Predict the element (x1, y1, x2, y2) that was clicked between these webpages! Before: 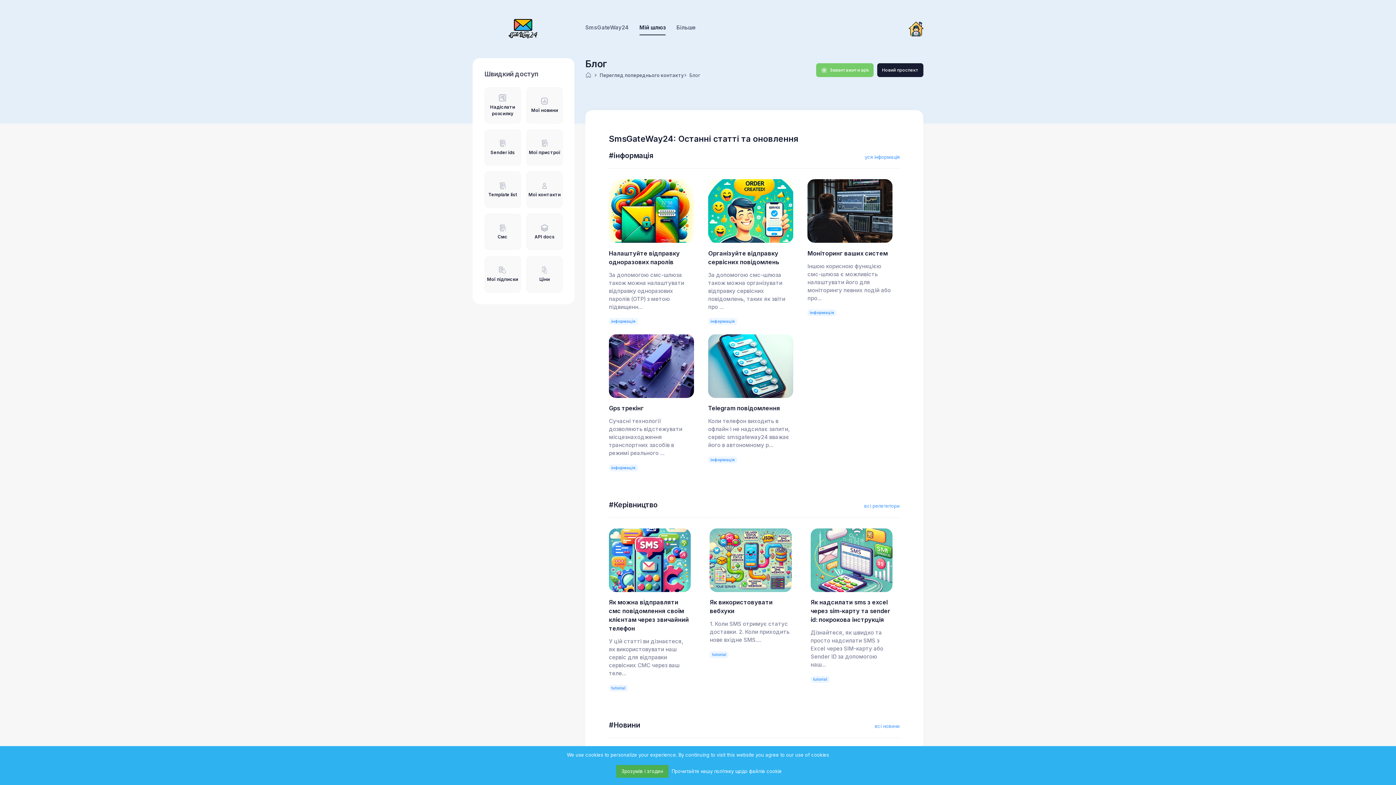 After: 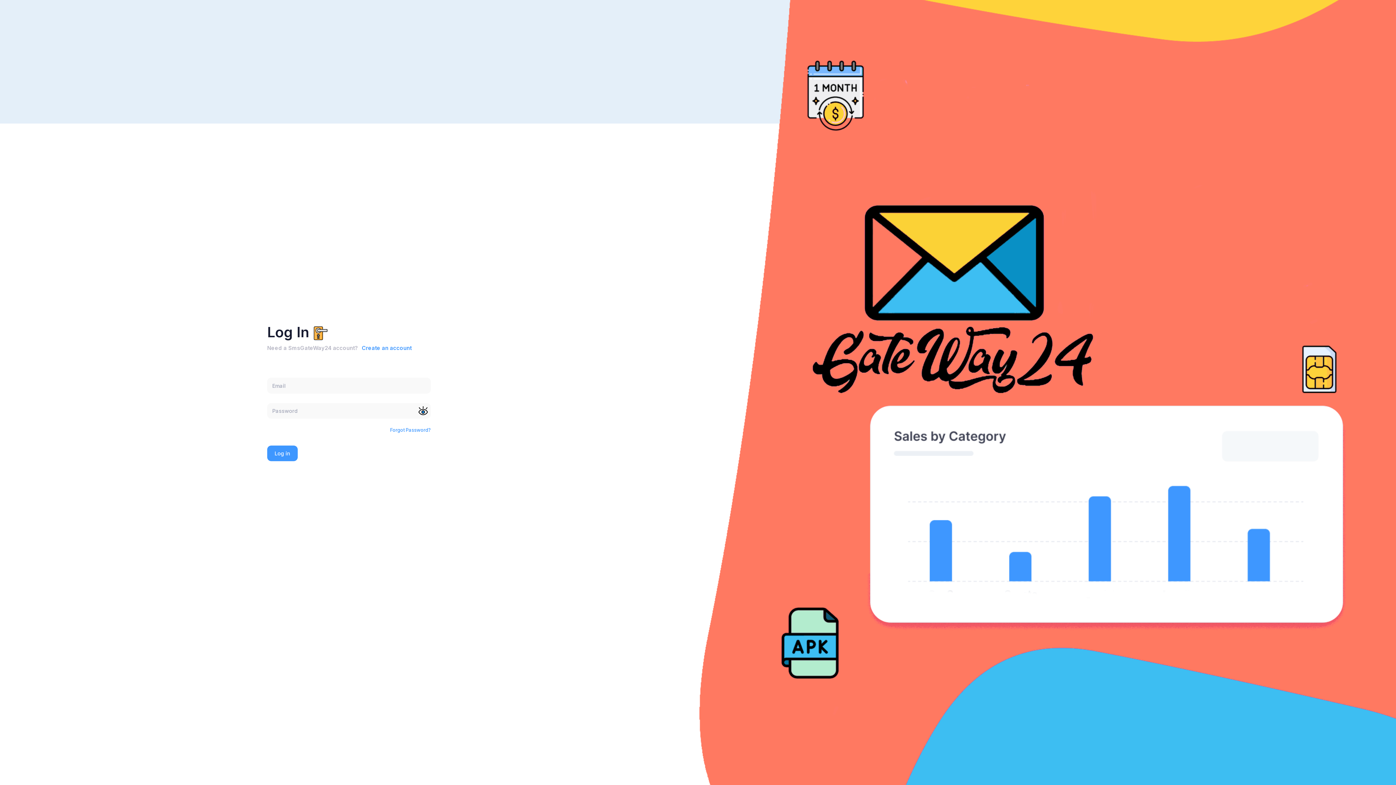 Action: bbox: (484, 256, 520, 292) label: Мої підписки